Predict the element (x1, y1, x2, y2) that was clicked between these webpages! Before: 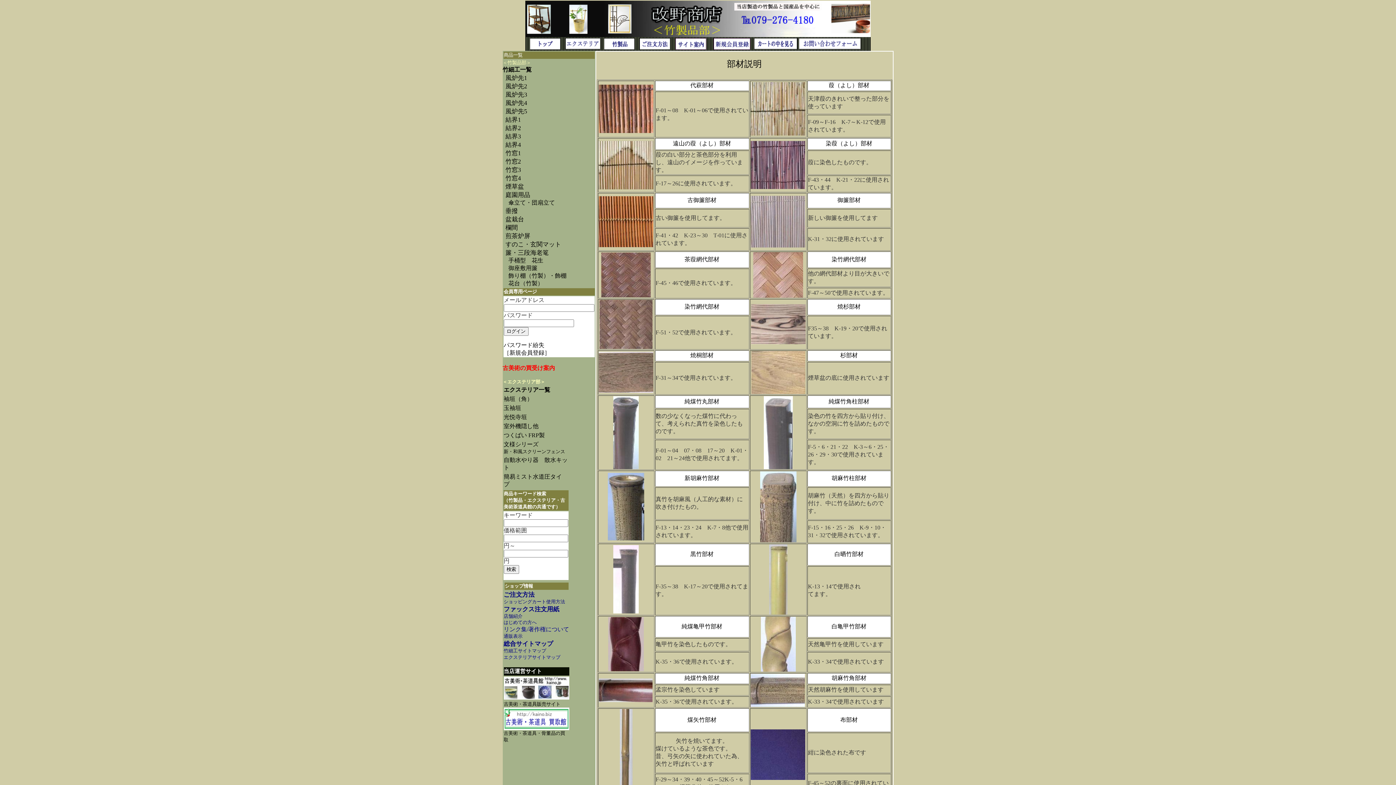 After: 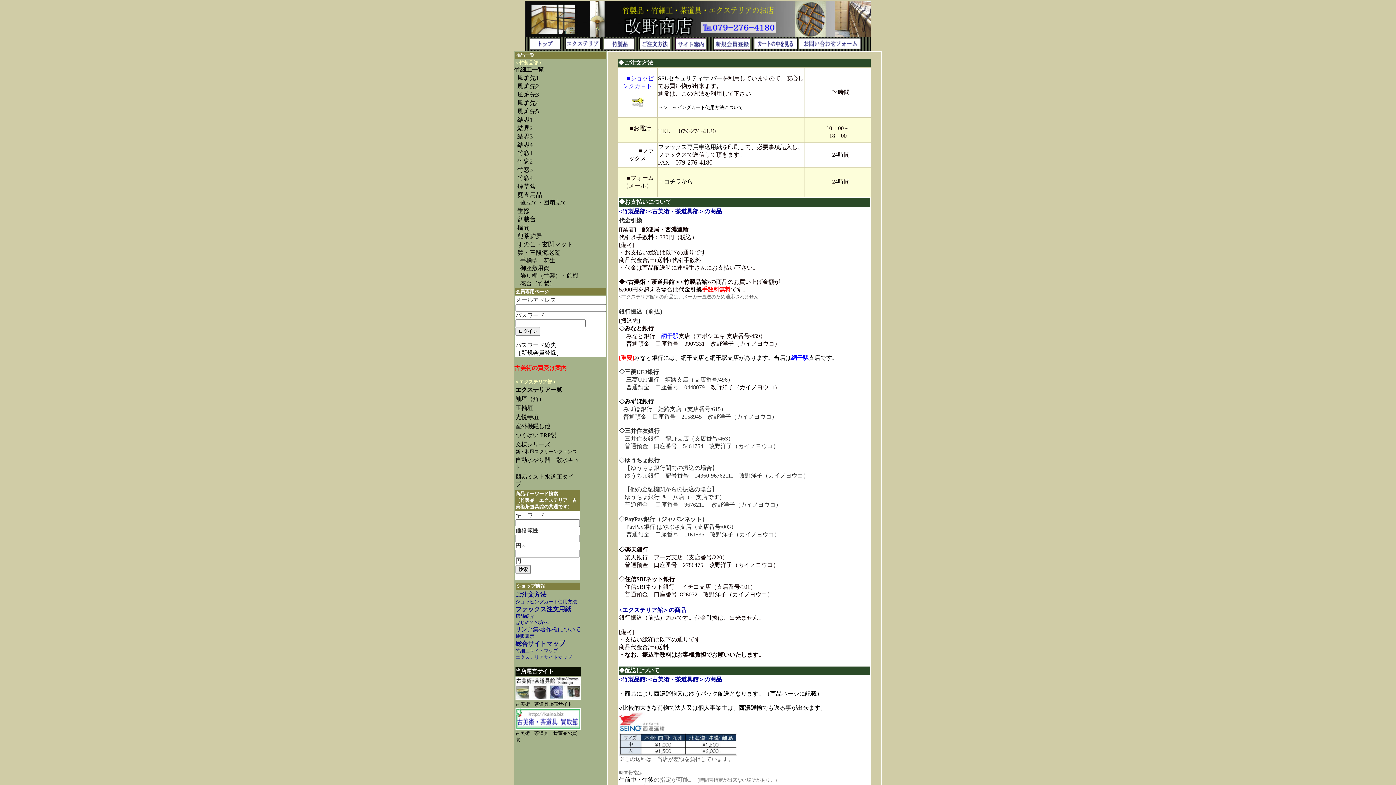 Action: bbox: (503, 591, 534, 598) label: ご注文方法